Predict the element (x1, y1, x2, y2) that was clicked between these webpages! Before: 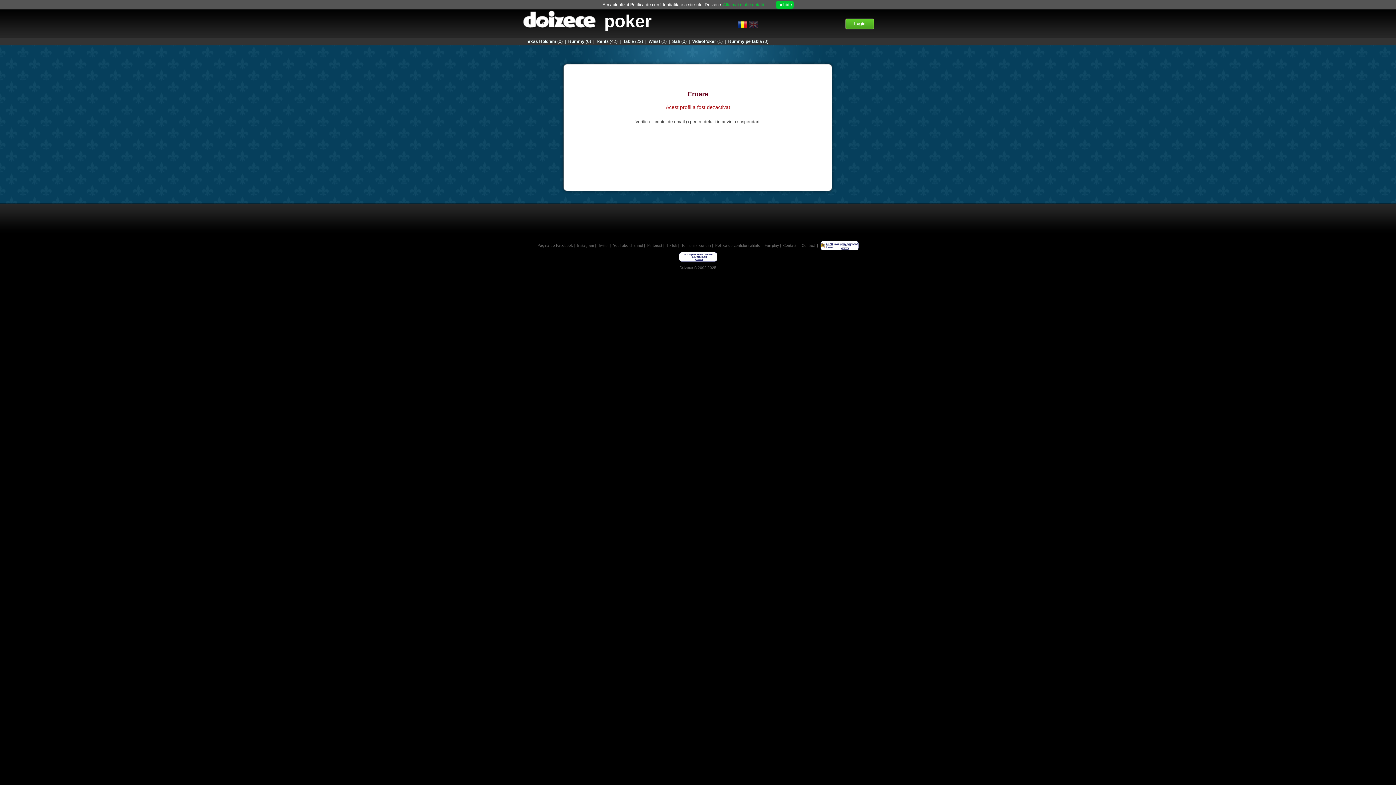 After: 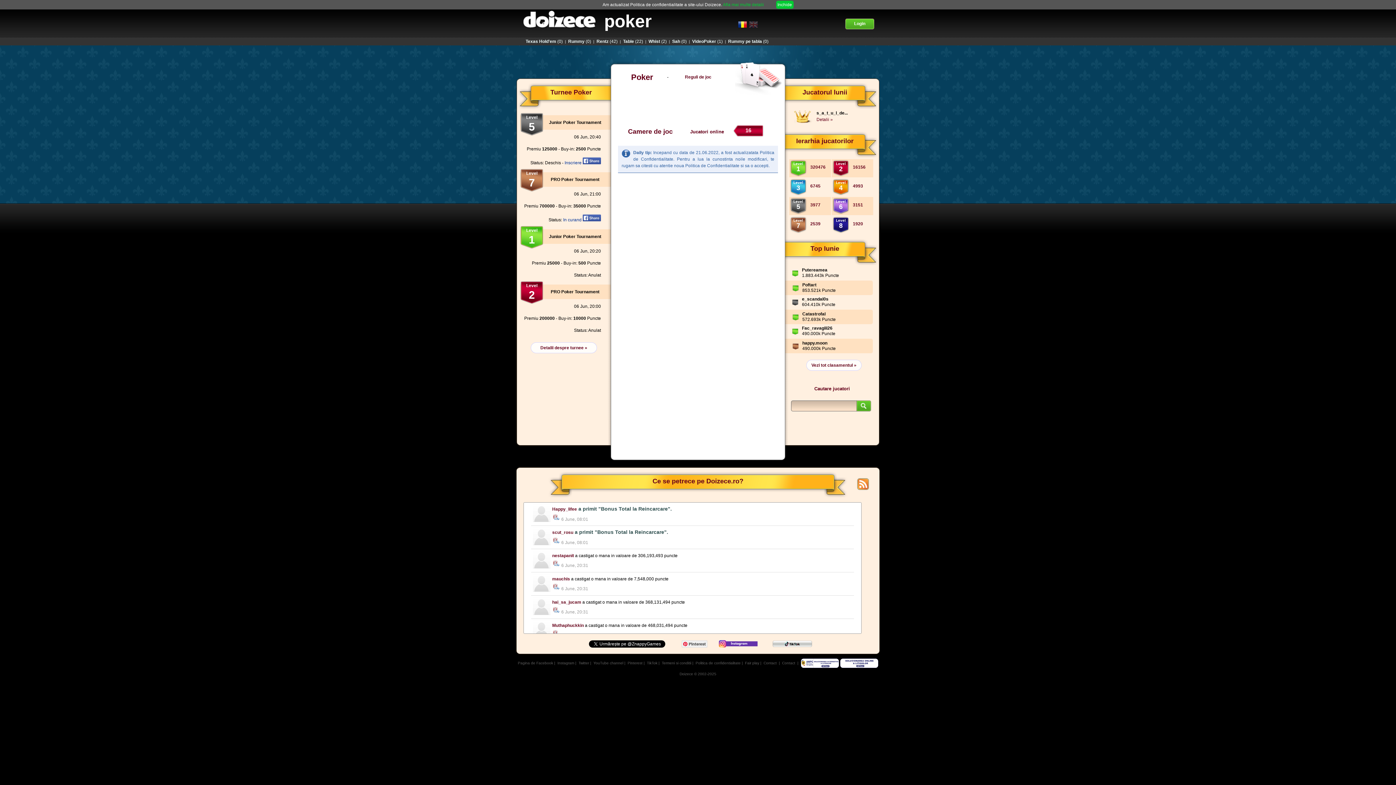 Action: bbox: (604, 11, 652, 30) label: poker